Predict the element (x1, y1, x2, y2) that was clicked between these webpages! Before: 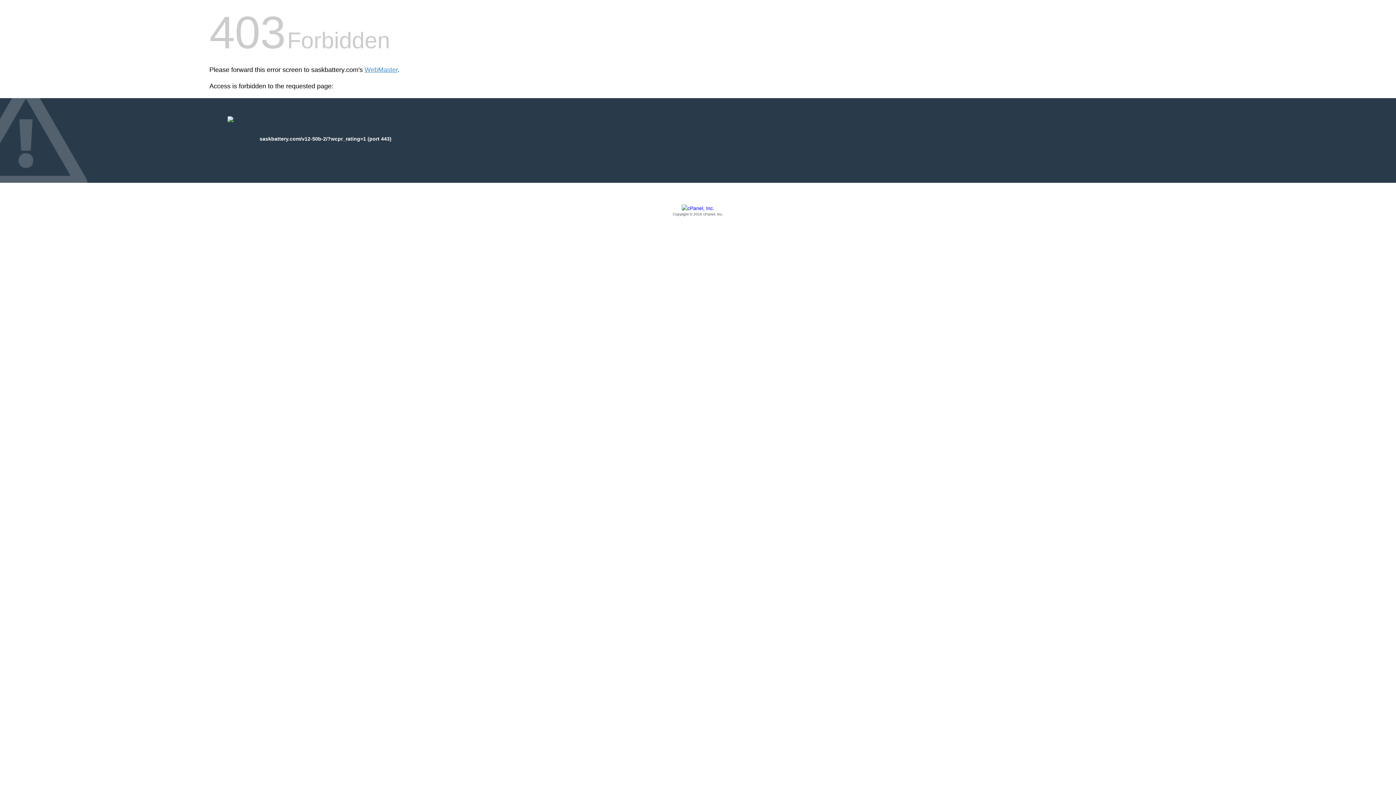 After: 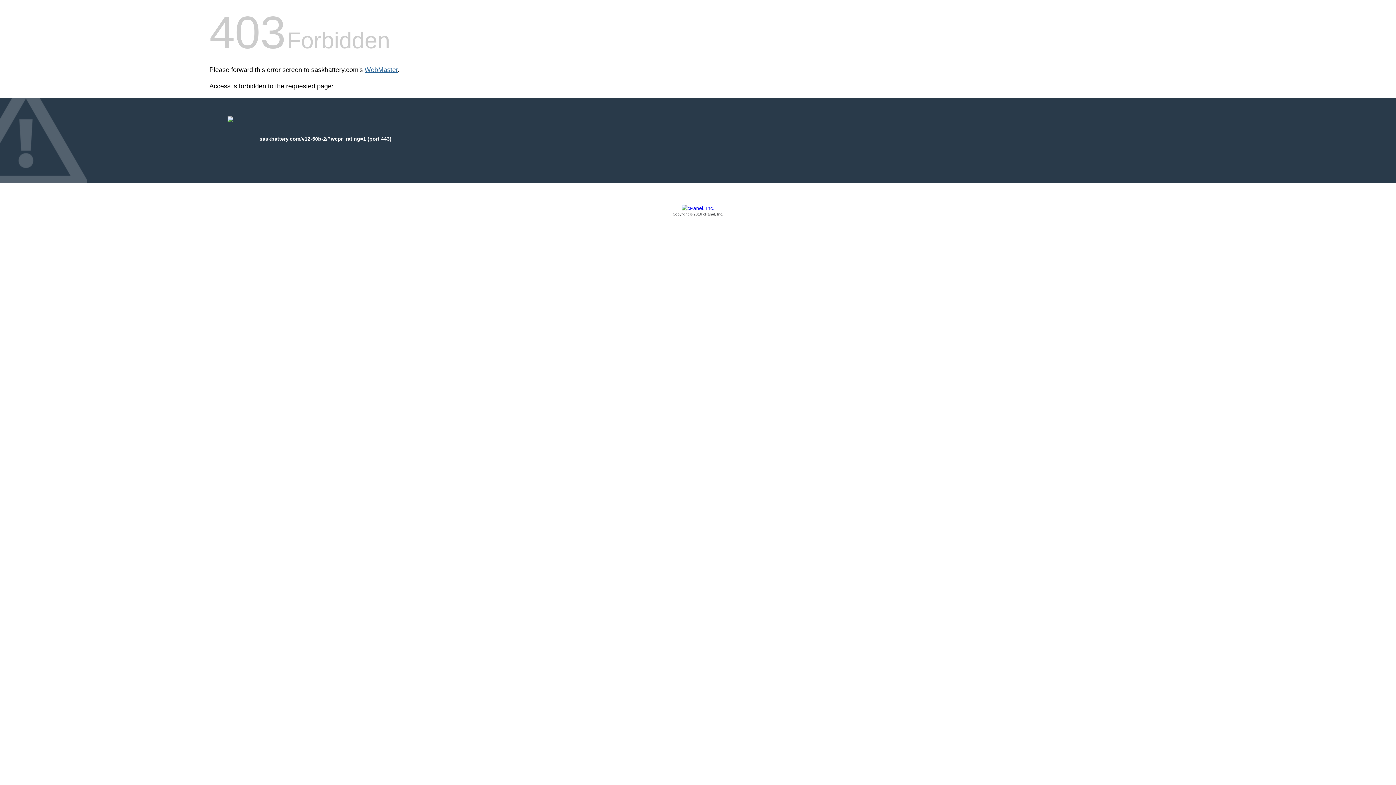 Action: label: WebMaster bbox: (364, 66, 397, 73)